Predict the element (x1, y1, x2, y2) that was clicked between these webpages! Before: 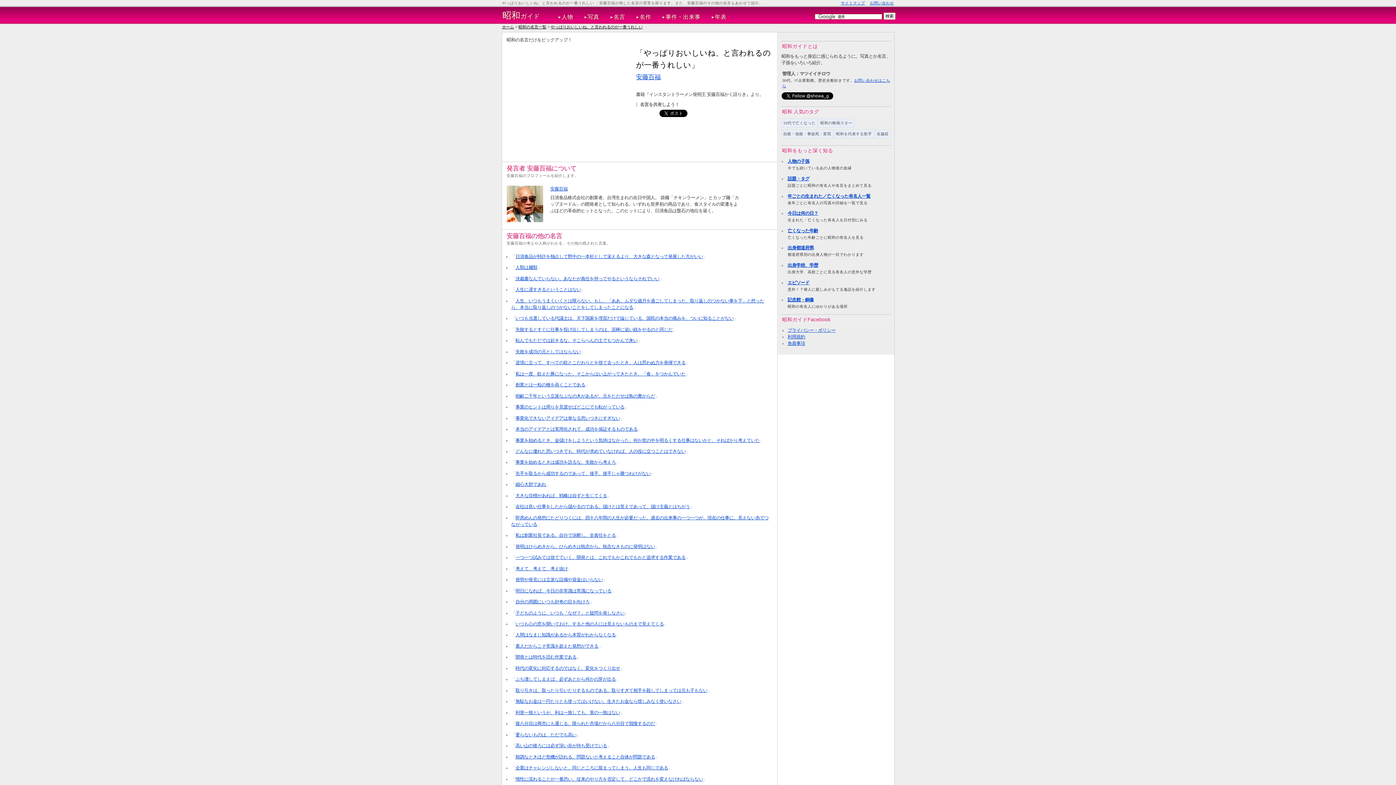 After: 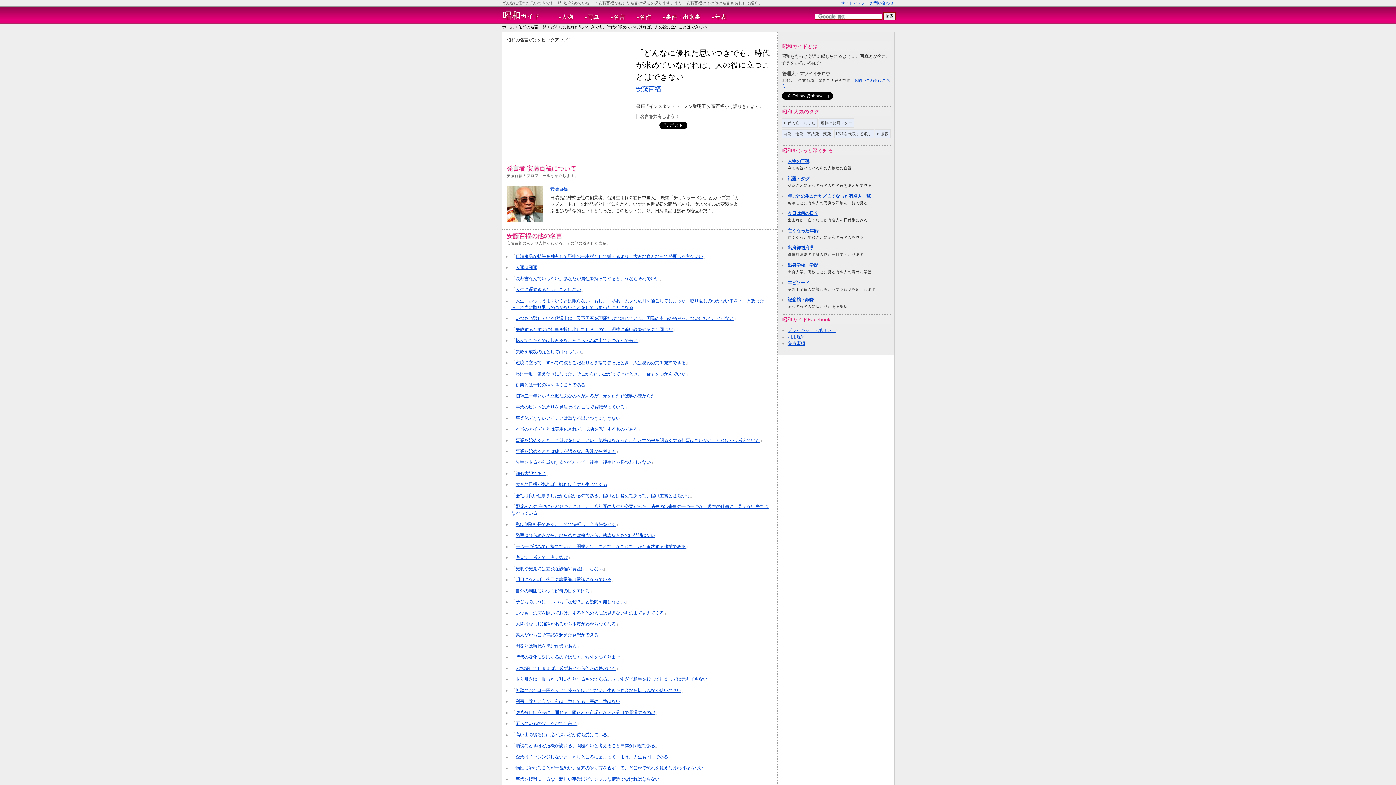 Action: label: どんなに優れた思いつきでも、時代が求めていなければ、人の役に立つことはできない bbox: (515, 449, 685, 454)